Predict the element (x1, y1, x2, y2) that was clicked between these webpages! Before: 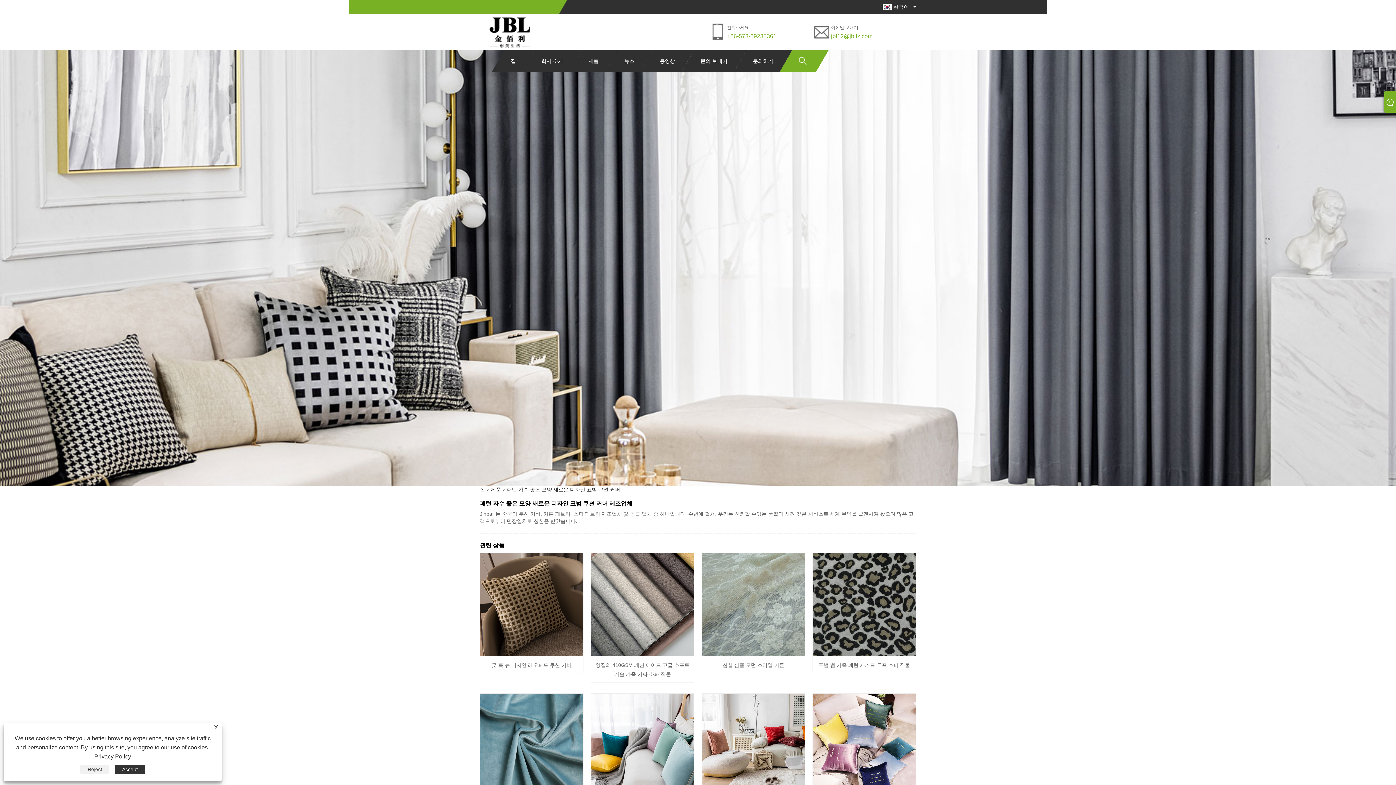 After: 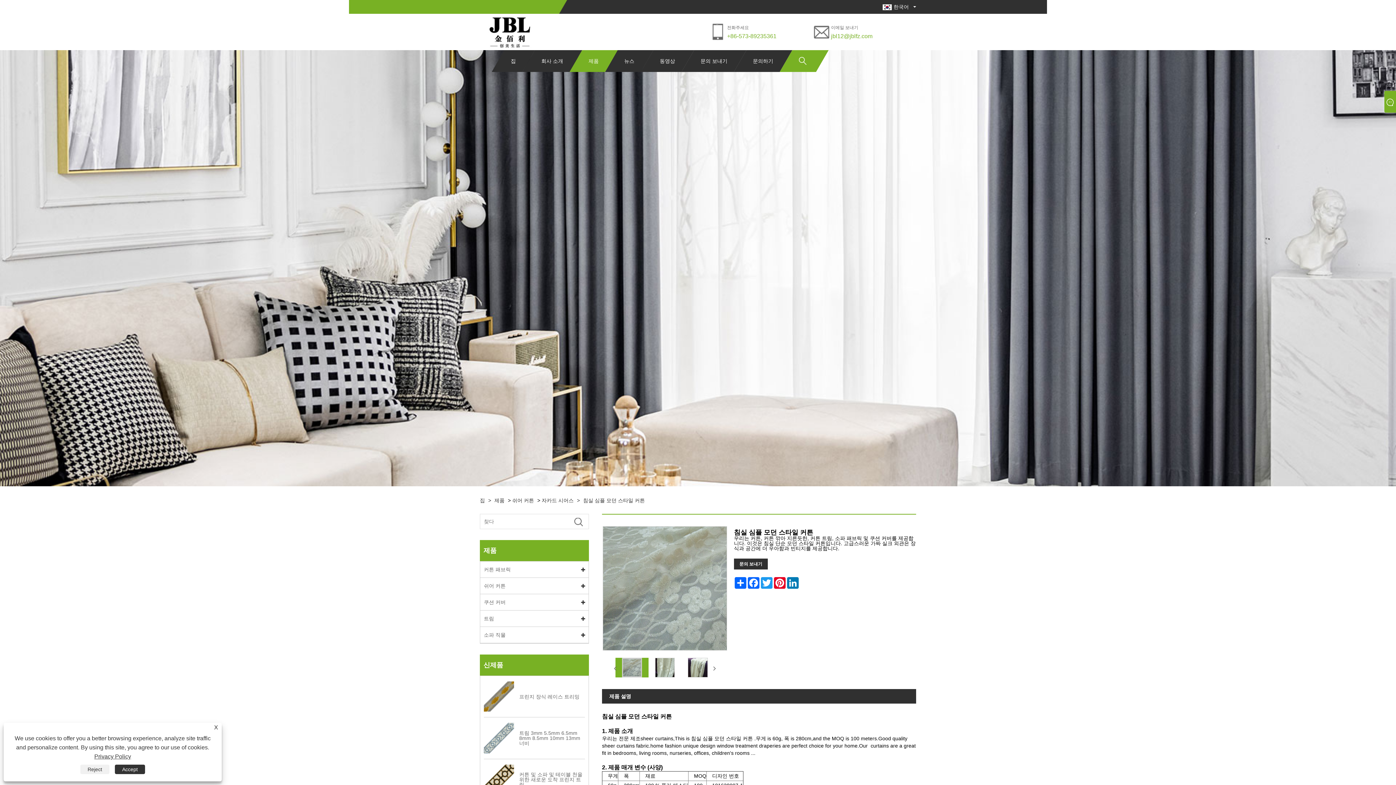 Action: bbox: (702, 651, 805, 657)